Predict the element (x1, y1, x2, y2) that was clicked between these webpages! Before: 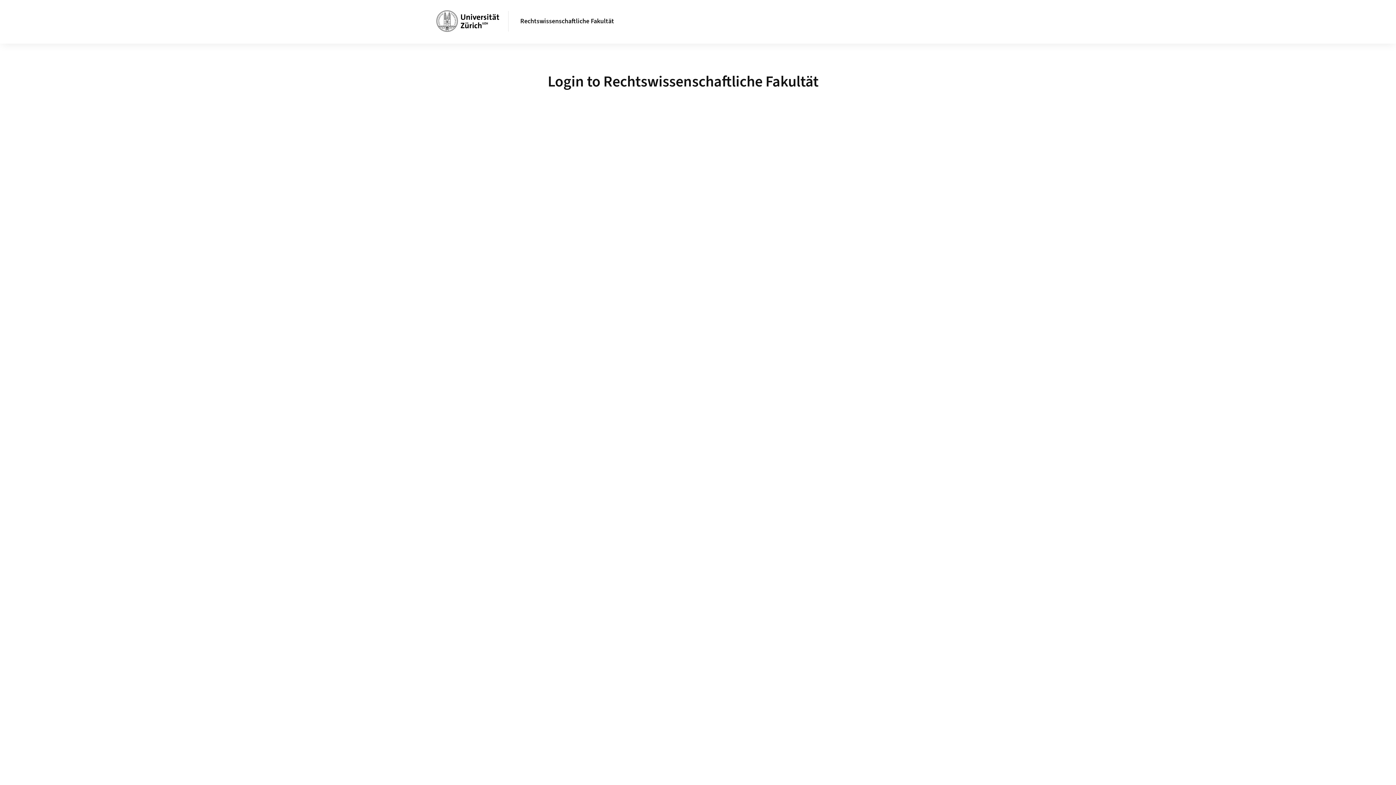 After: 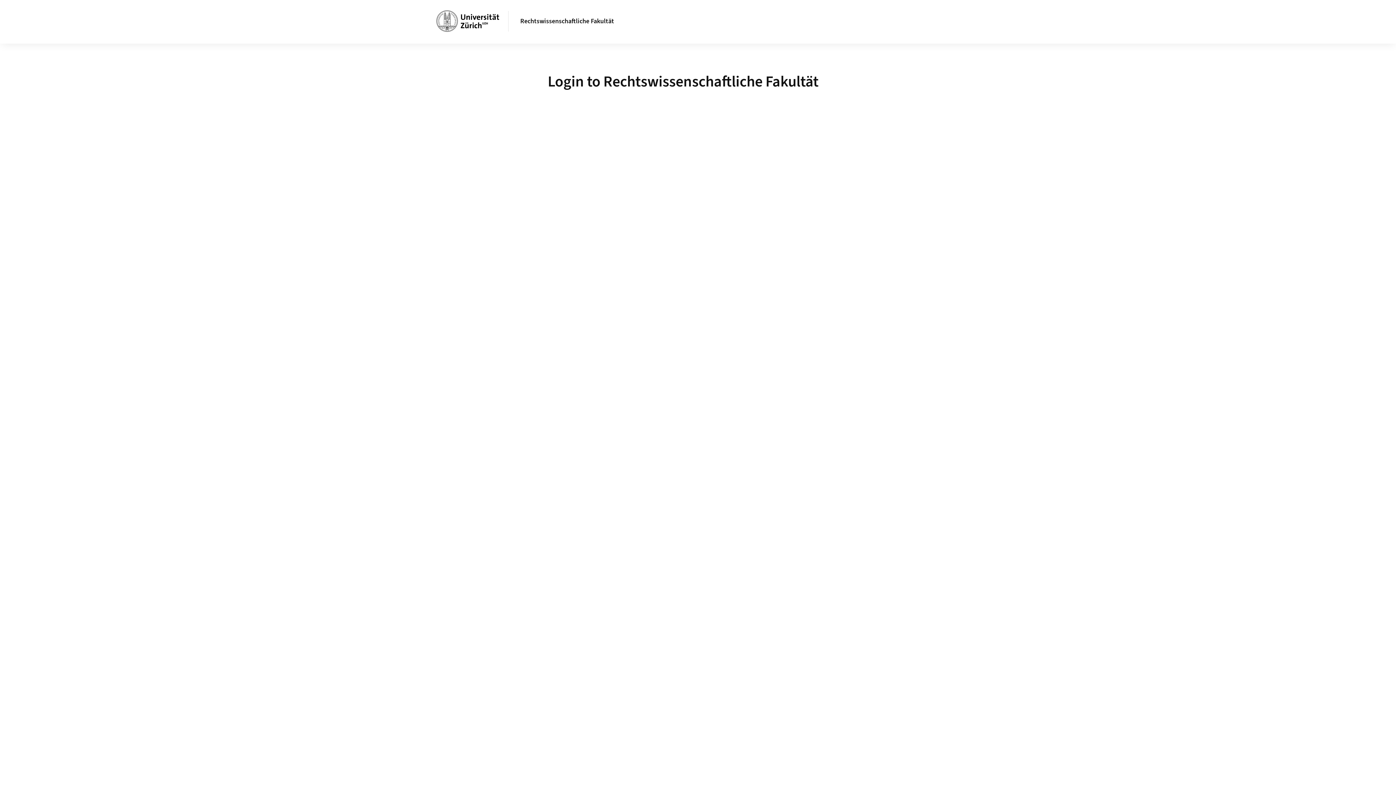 Action: bbox: (520, 16, 614, 25) label: Rechtswissenschaftliche Fakultät